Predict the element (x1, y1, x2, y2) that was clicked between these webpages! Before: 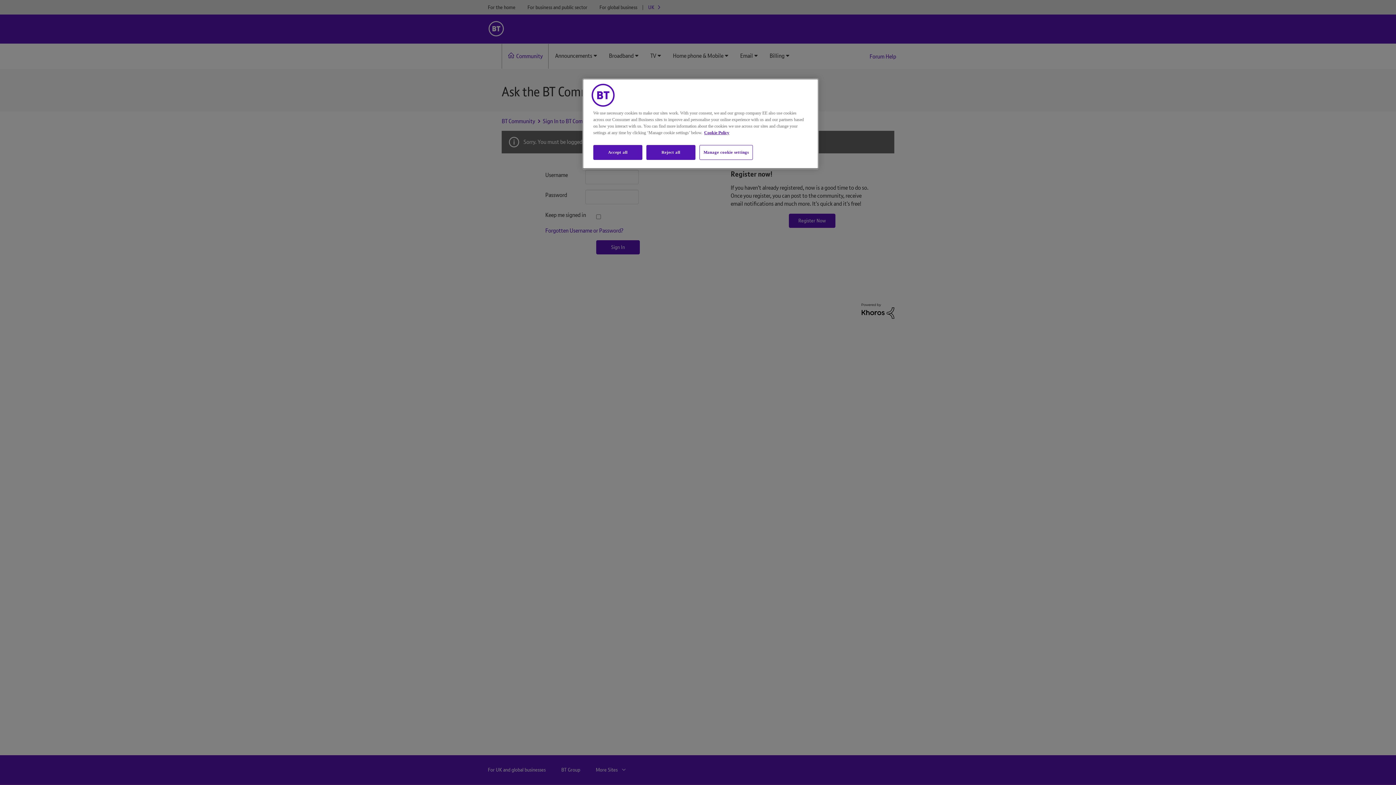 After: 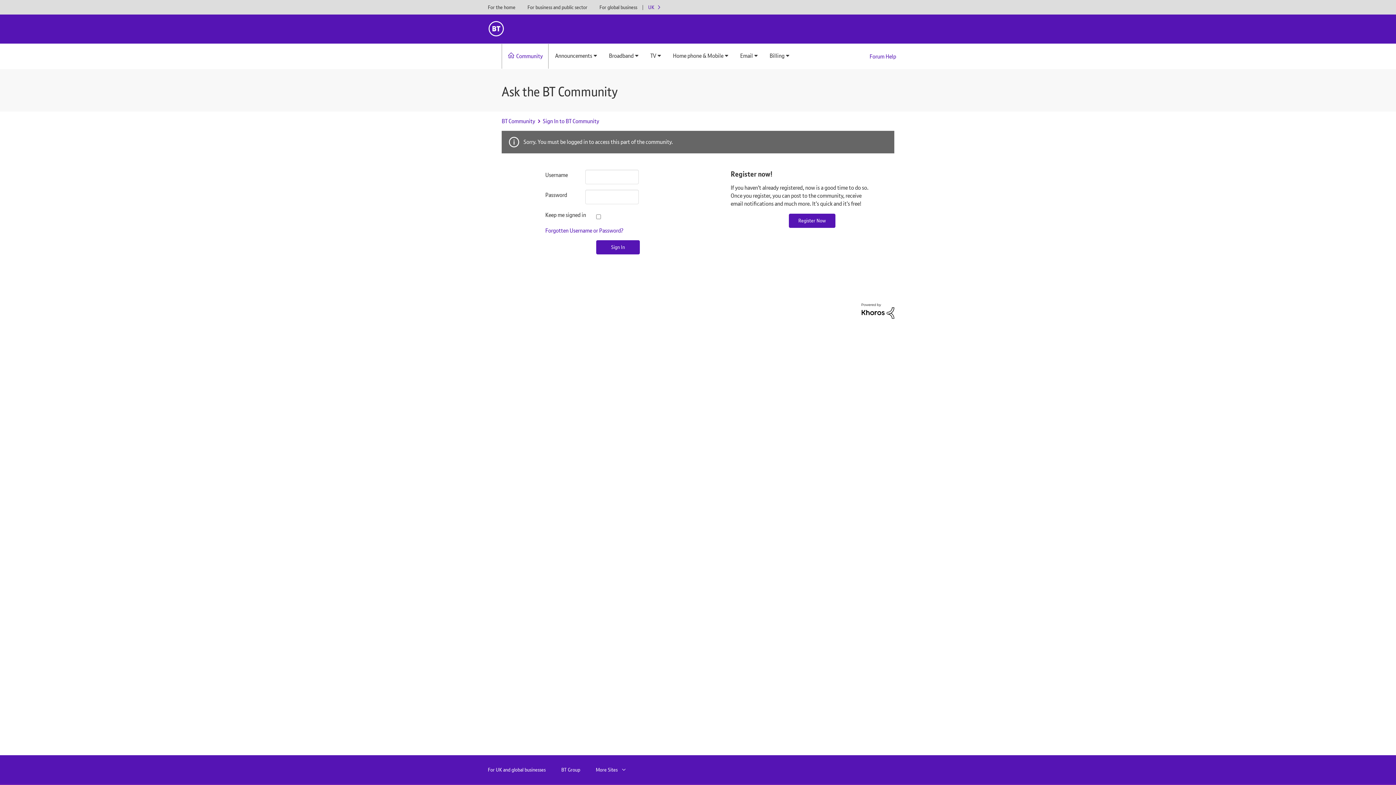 Action: bbox: (646, 145, 695, 160) label: Reject all